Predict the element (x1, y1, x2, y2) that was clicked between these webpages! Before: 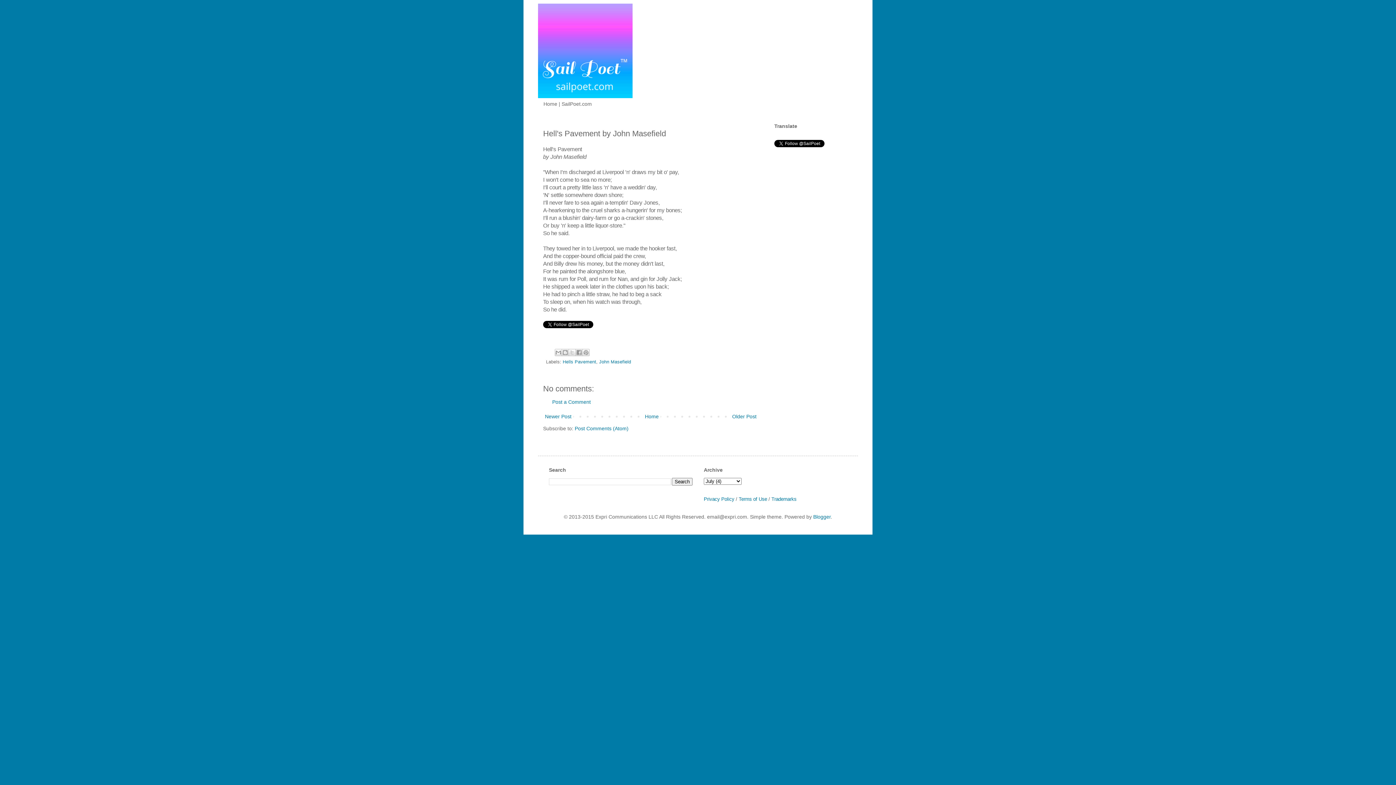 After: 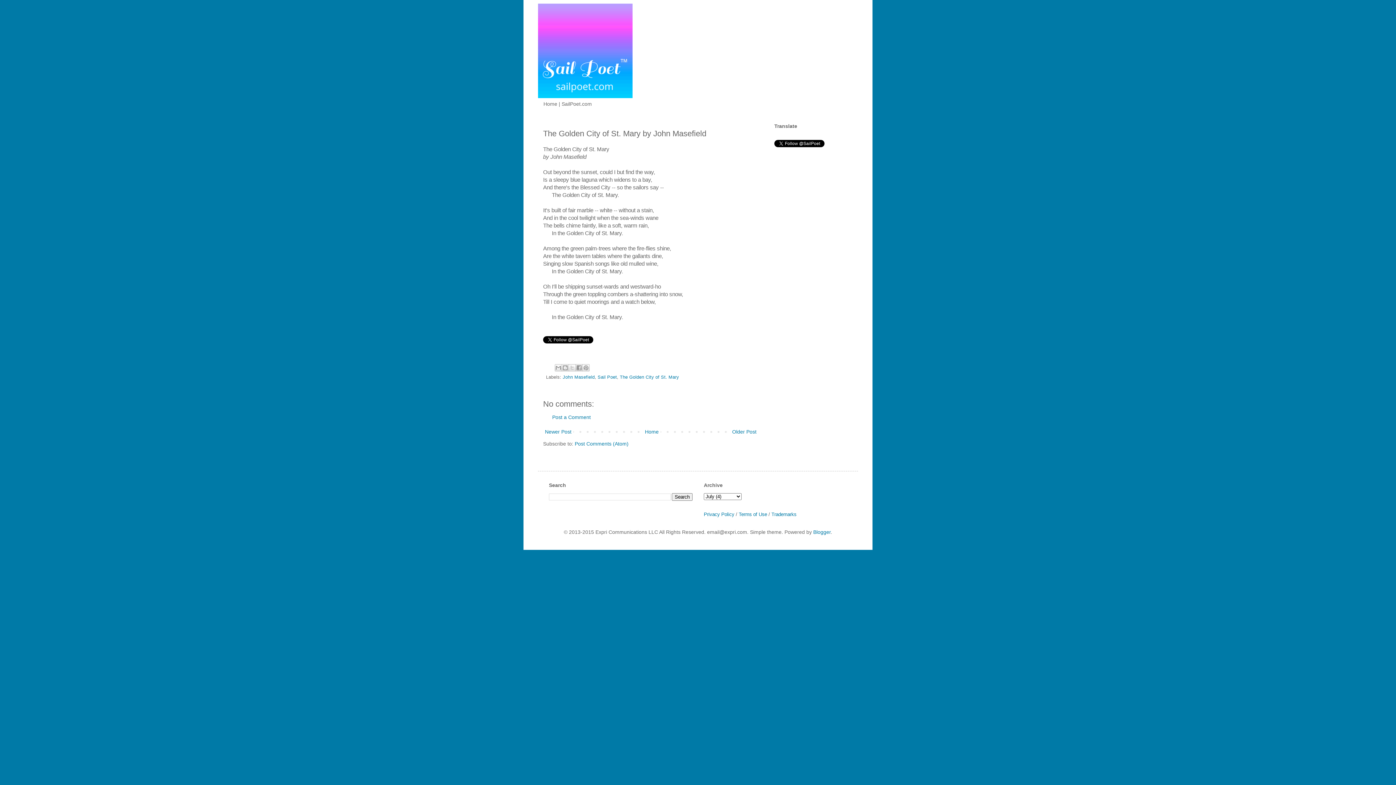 Action: bbox: (730, 412, 758, 421) label: Older Post